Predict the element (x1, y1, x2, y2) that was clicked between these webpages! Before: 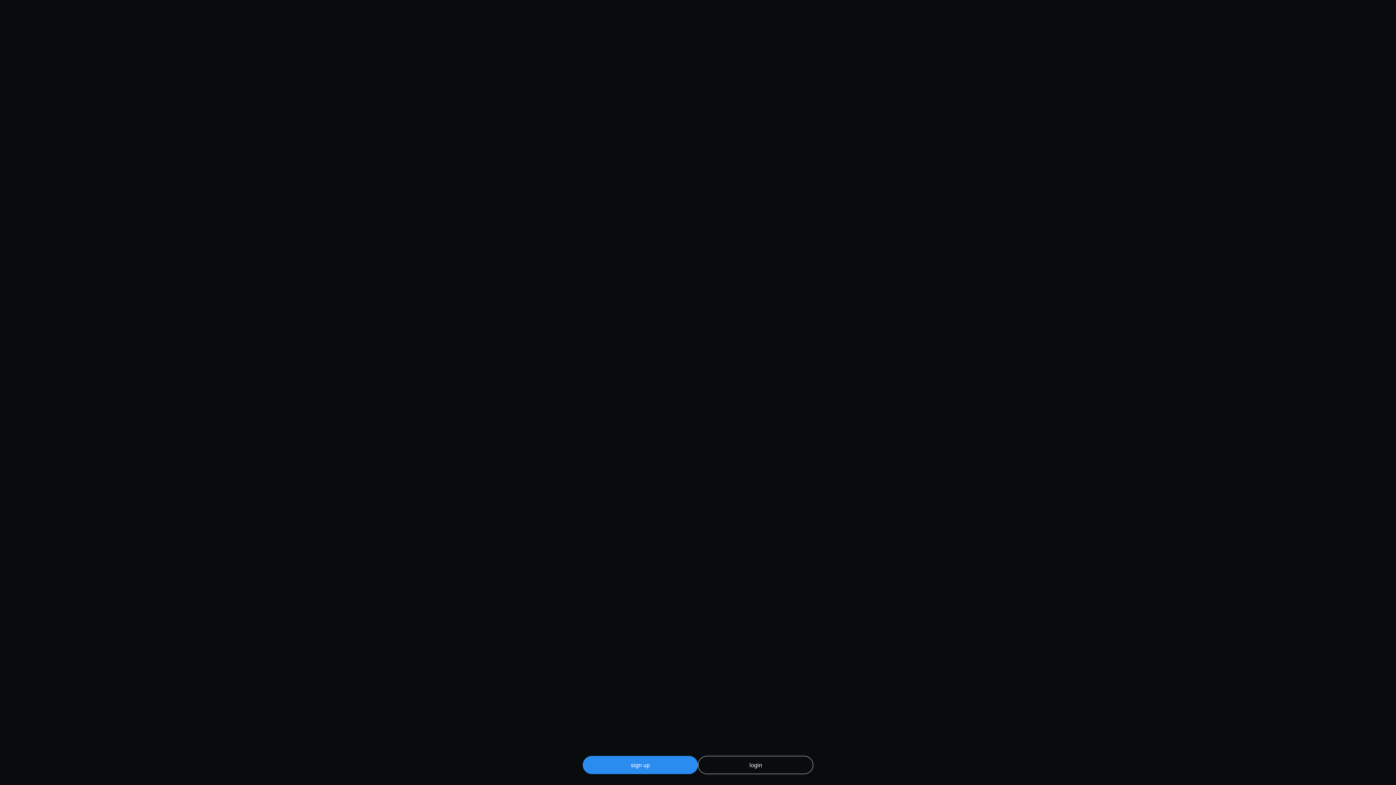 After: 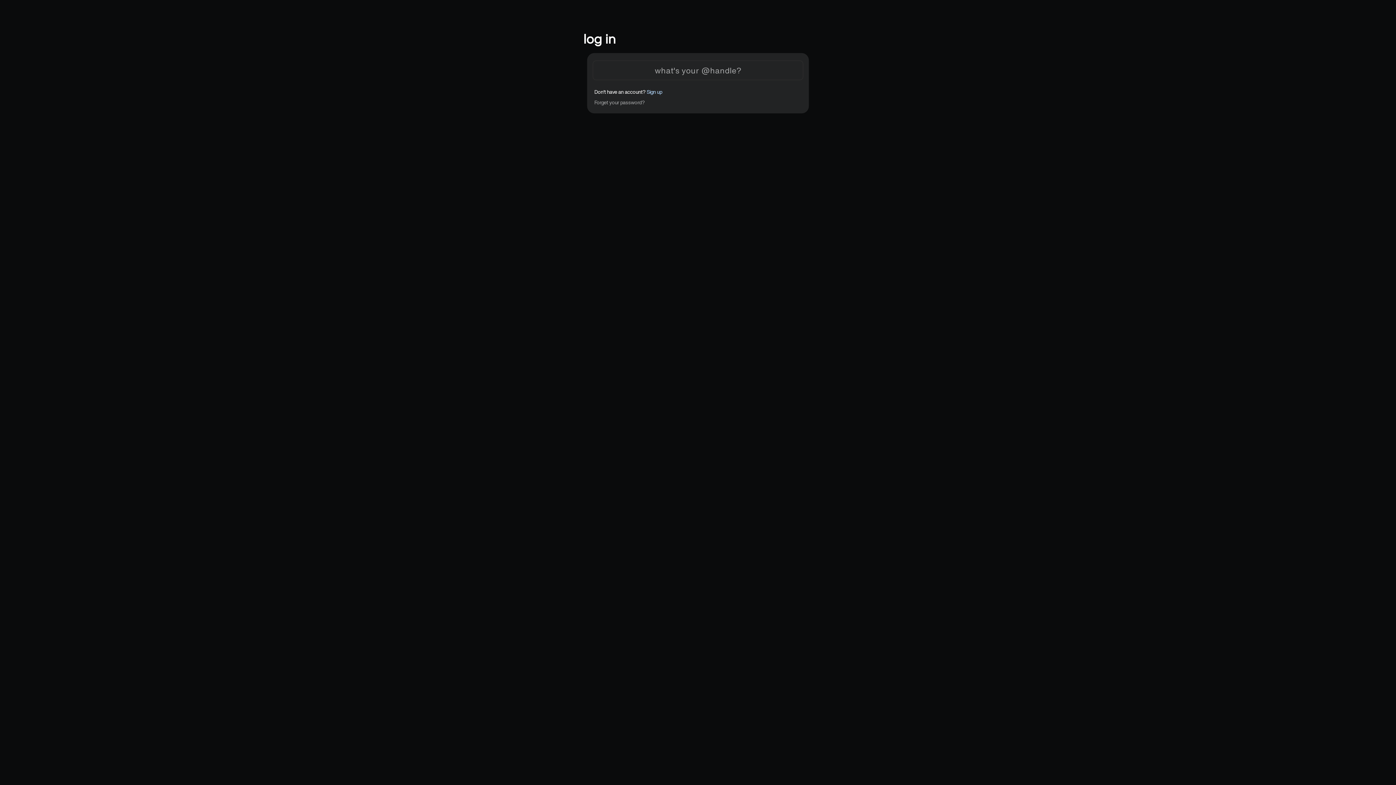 Action: bbox: (698, 756, 813, 774) label: login